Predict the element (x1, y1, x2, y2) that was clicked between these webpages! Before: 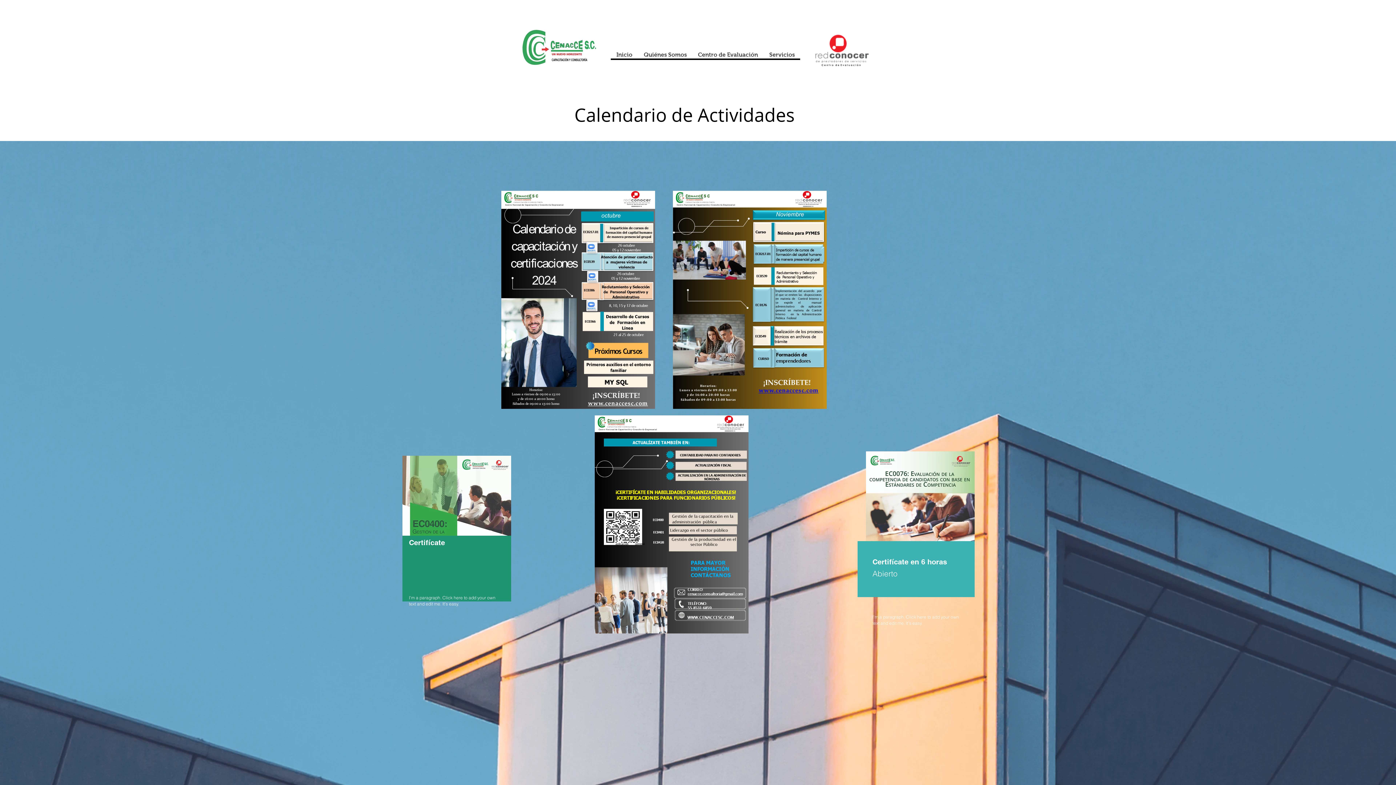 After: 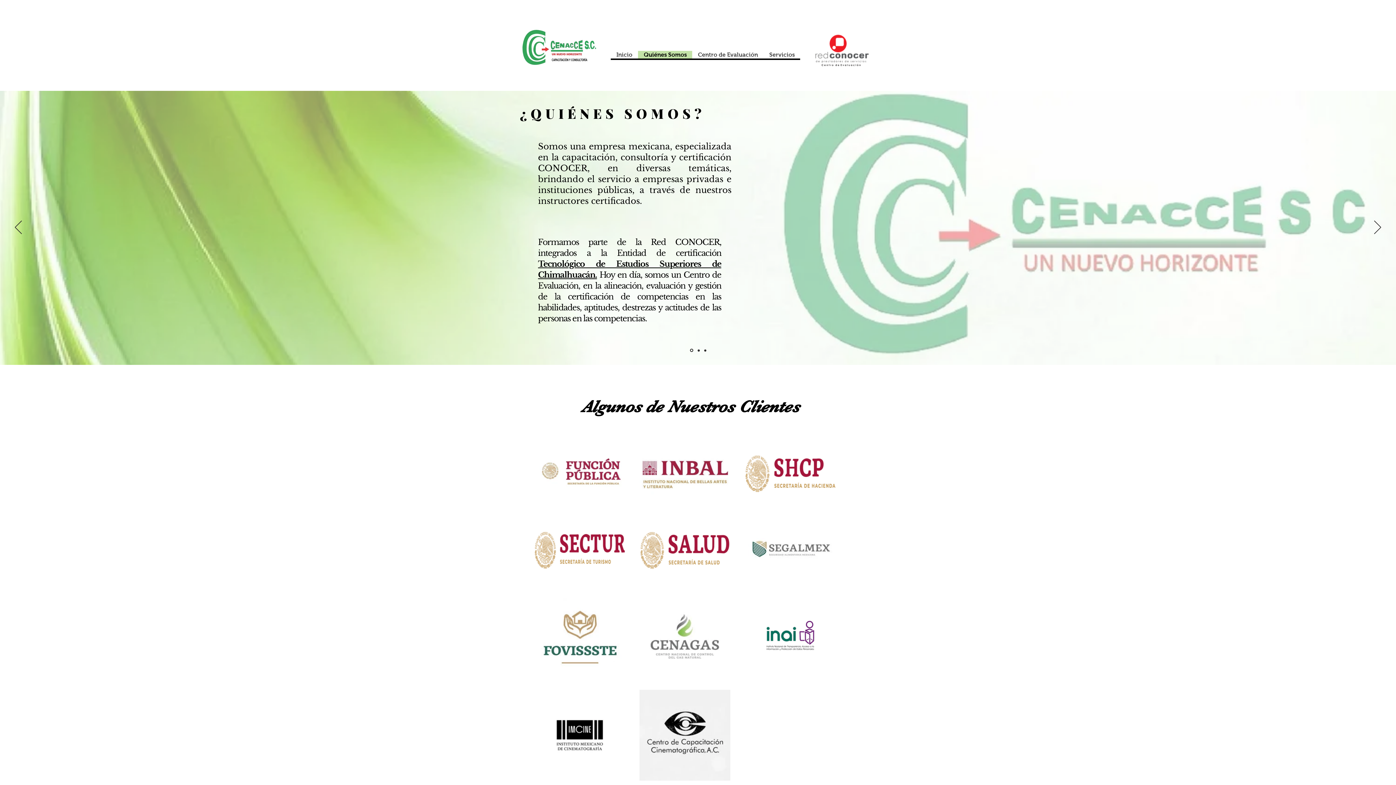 Action: label: Quiénes Somos bbox: (638, 50, 692, 58)